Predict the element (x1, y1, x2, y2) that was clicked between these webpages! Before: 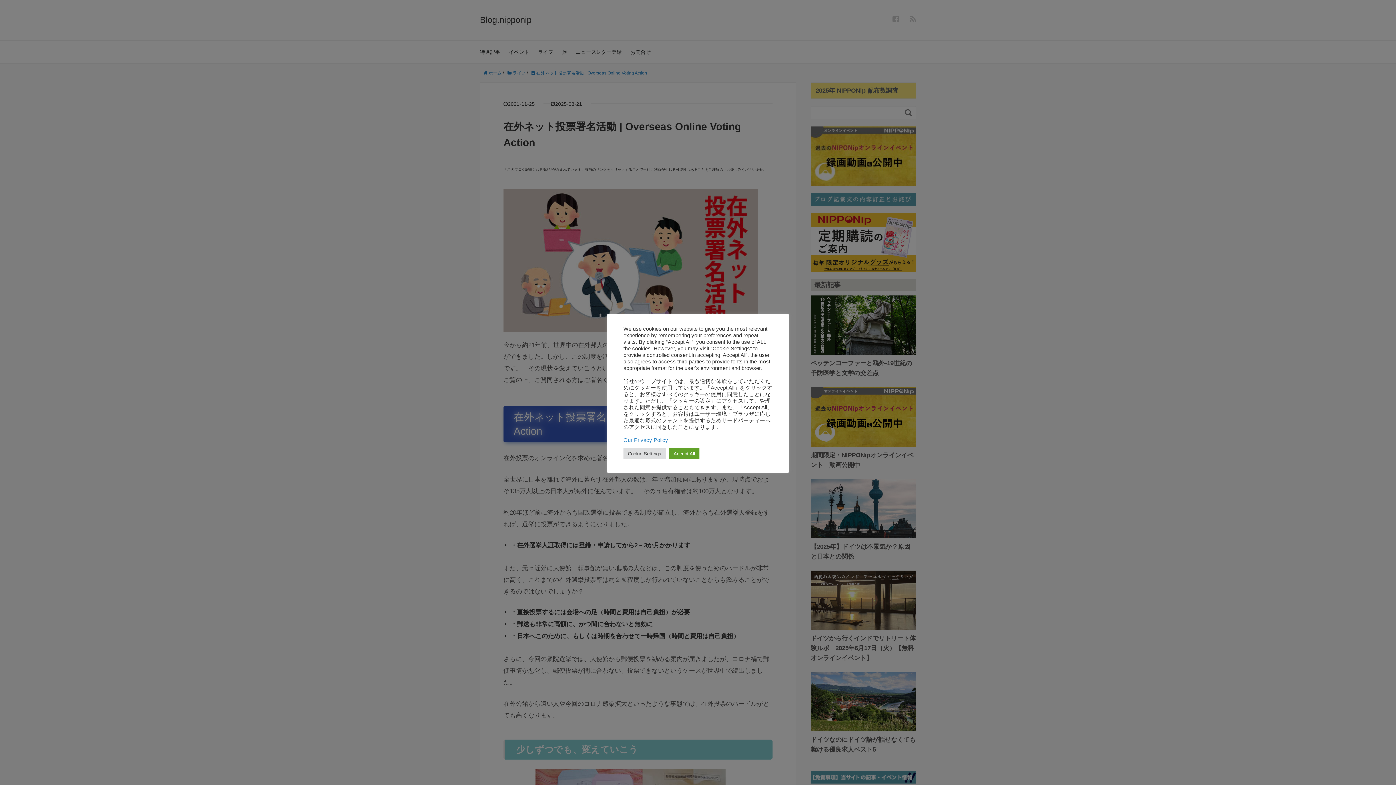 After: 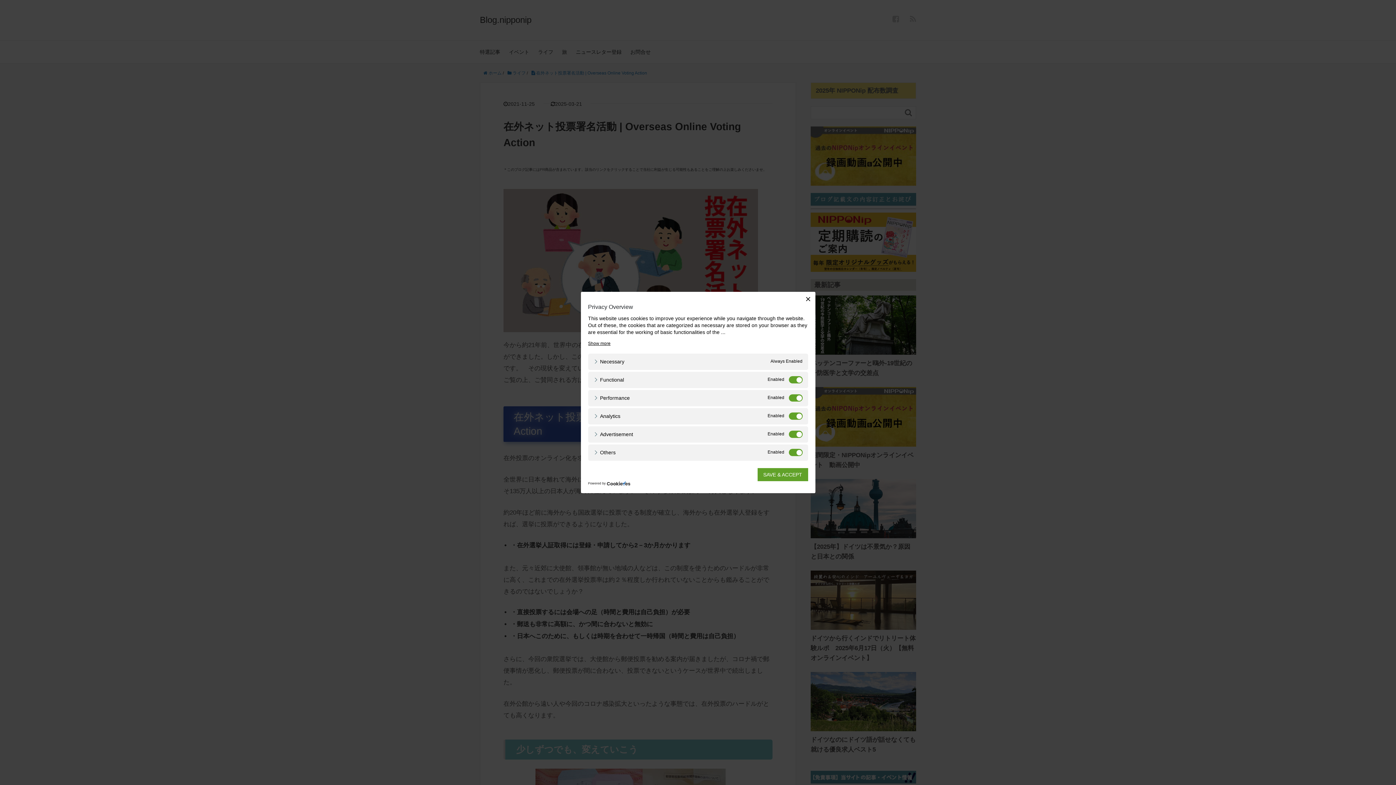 Action: label: Cookie Settings bbox: (623, 448, 665, 459)